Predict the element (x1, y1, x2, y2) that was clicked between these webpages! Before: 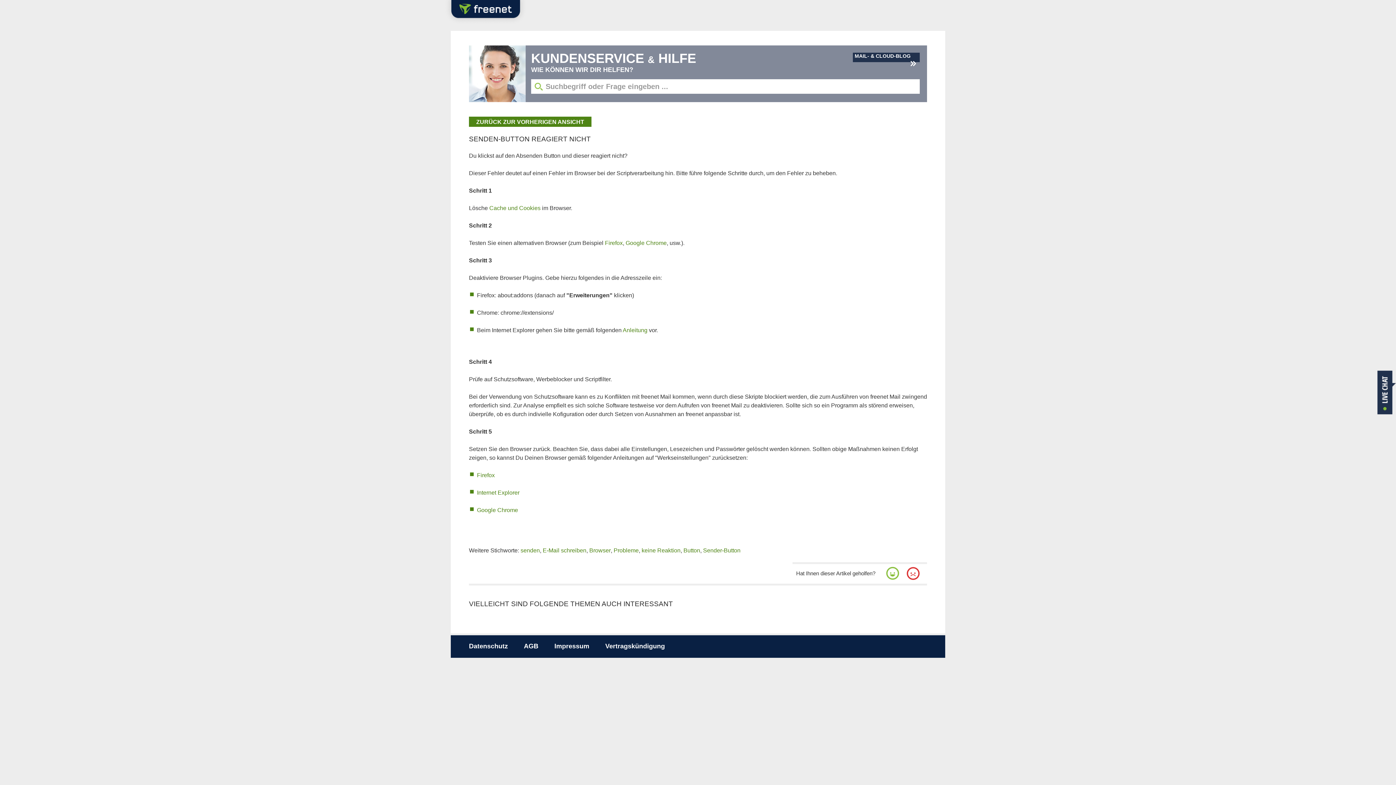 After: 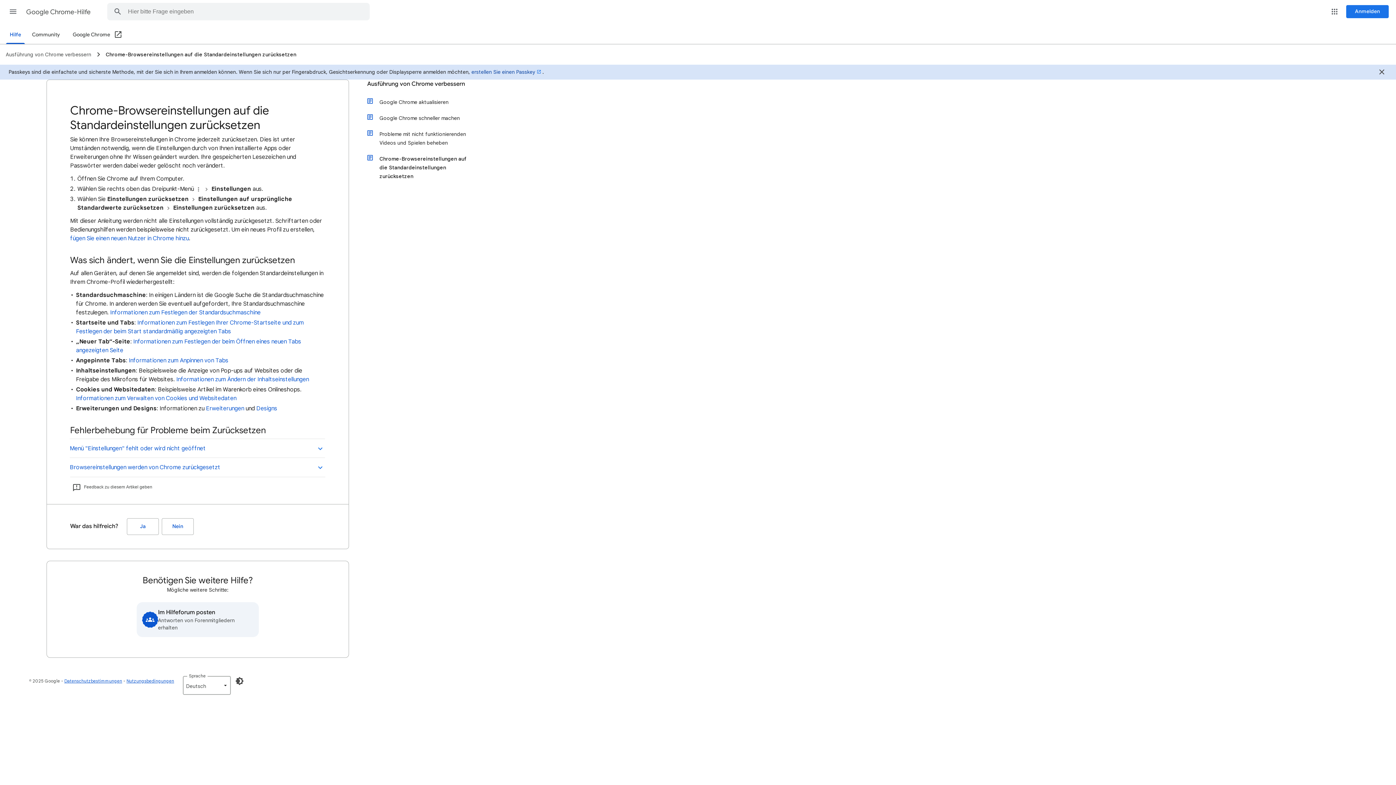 Action: bbox: (477, 507, 518, 513) label: Google Chrome